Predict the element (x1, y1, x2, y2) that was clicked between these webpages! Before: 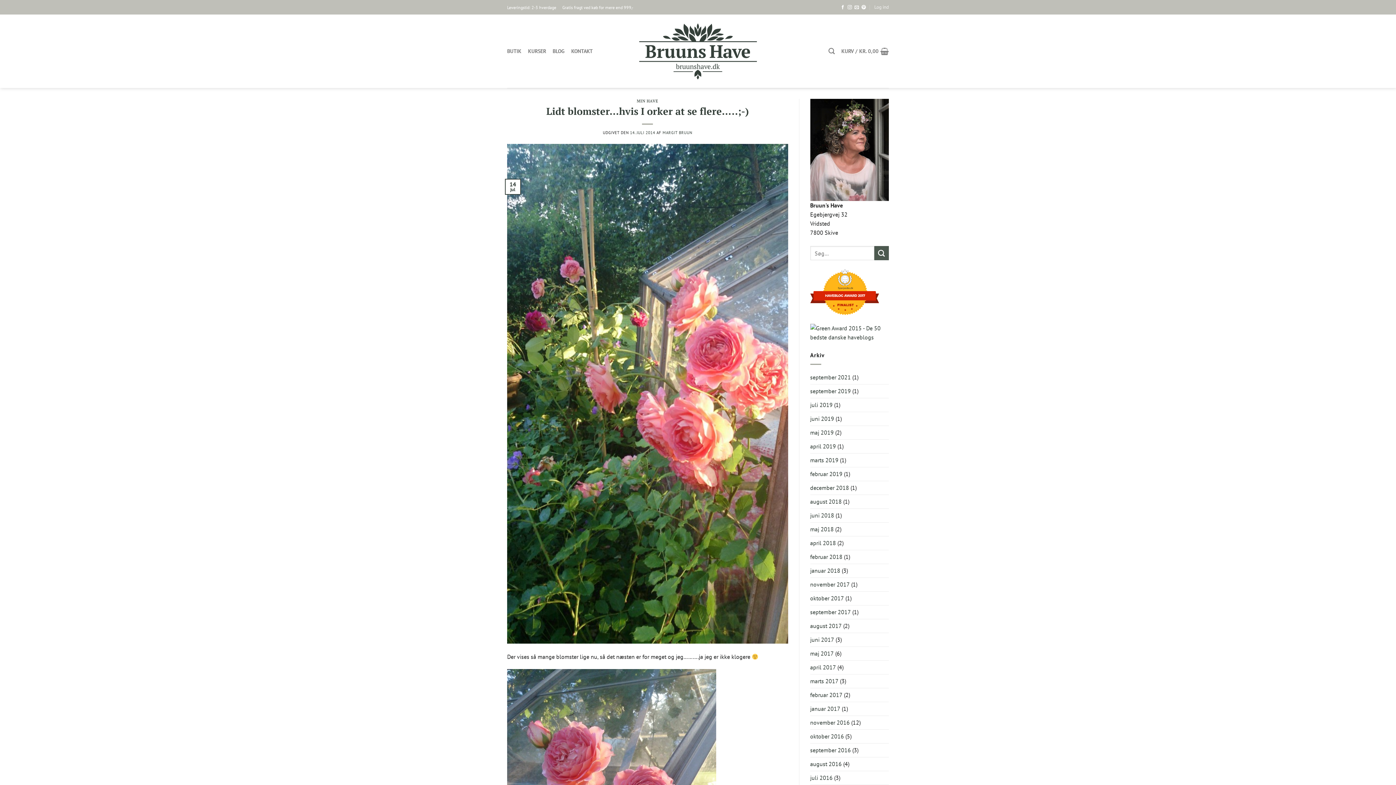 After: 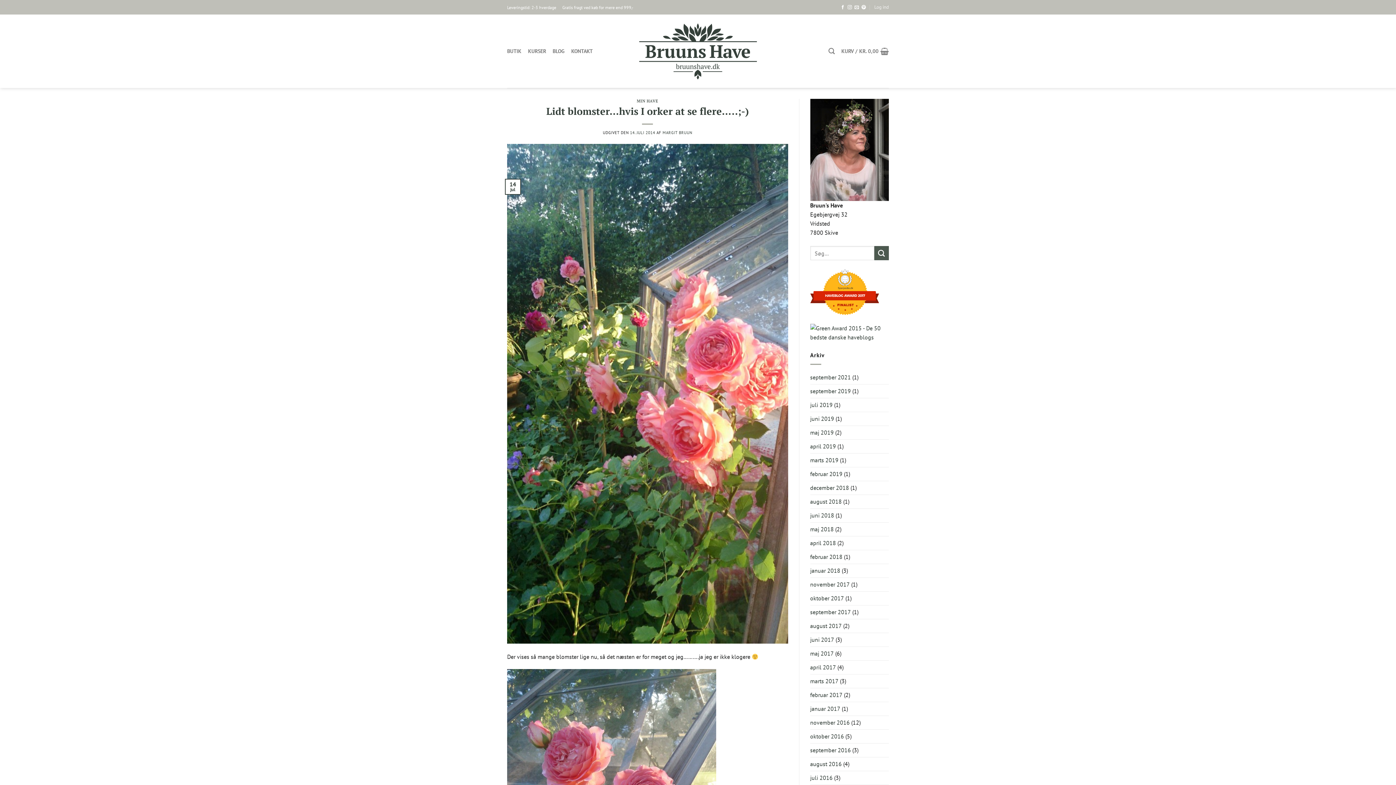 Action: bbox: (630, 130, 655, 135) label: 14. JULI 2014